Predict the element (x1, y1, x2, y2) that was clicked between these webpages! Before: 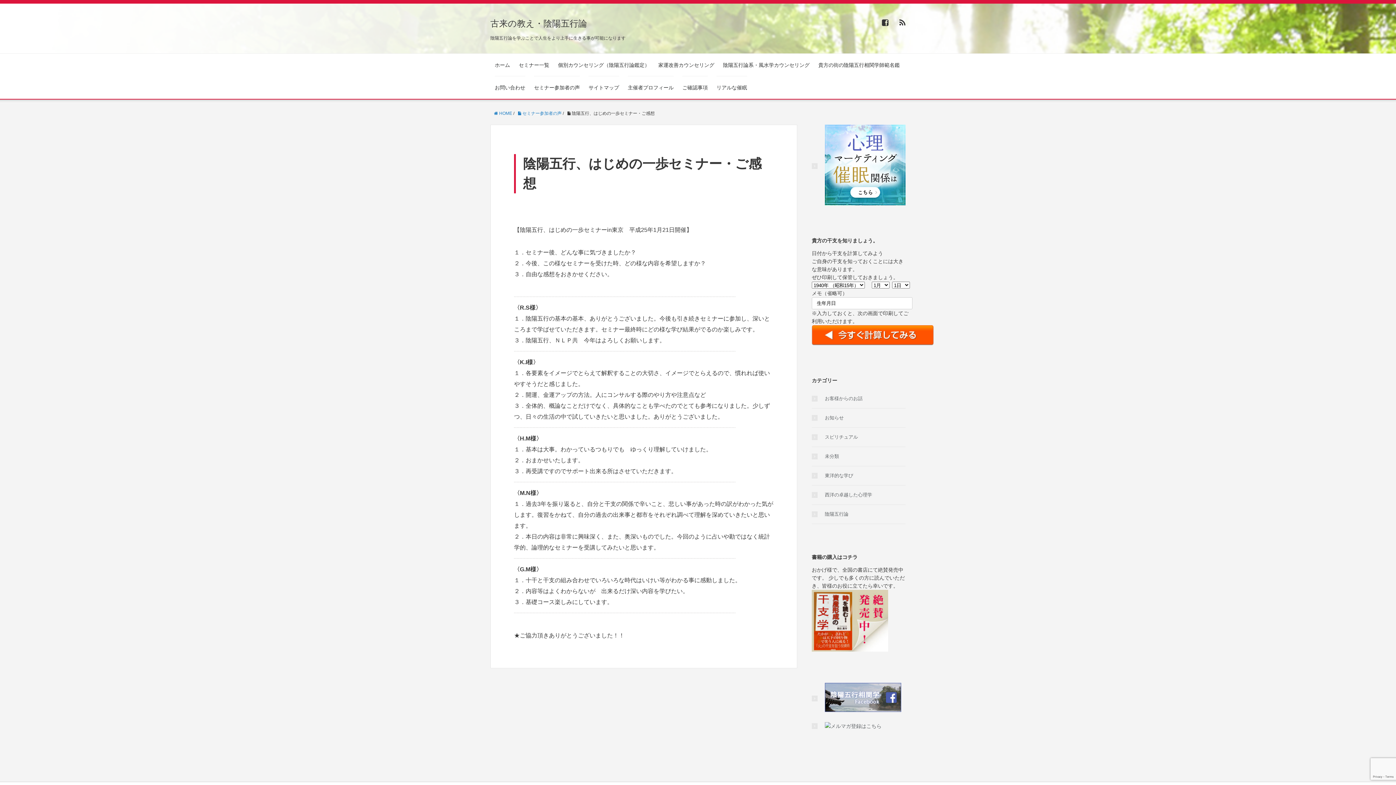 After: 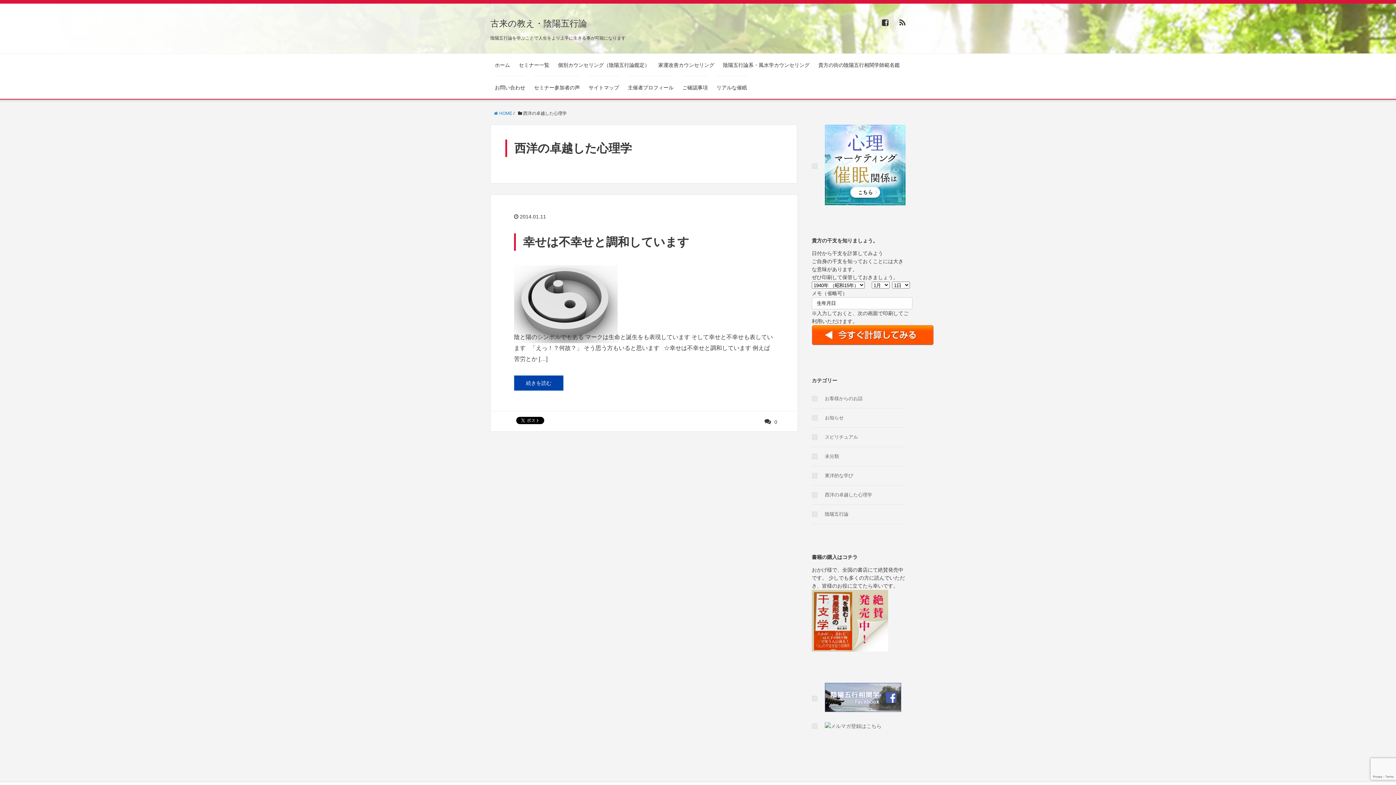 Action: bbox: (812, 491, 905, 498) label: 西洋の卓越した心理学